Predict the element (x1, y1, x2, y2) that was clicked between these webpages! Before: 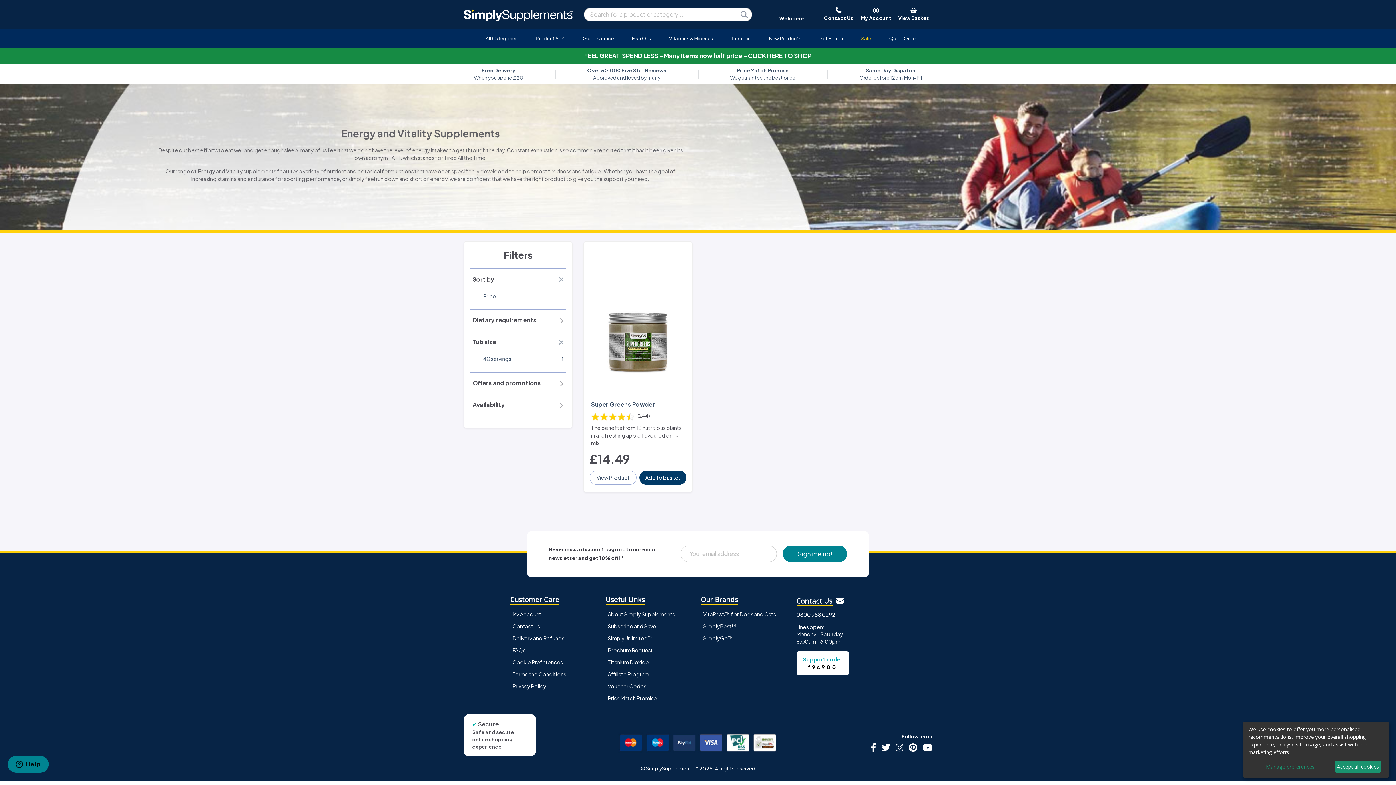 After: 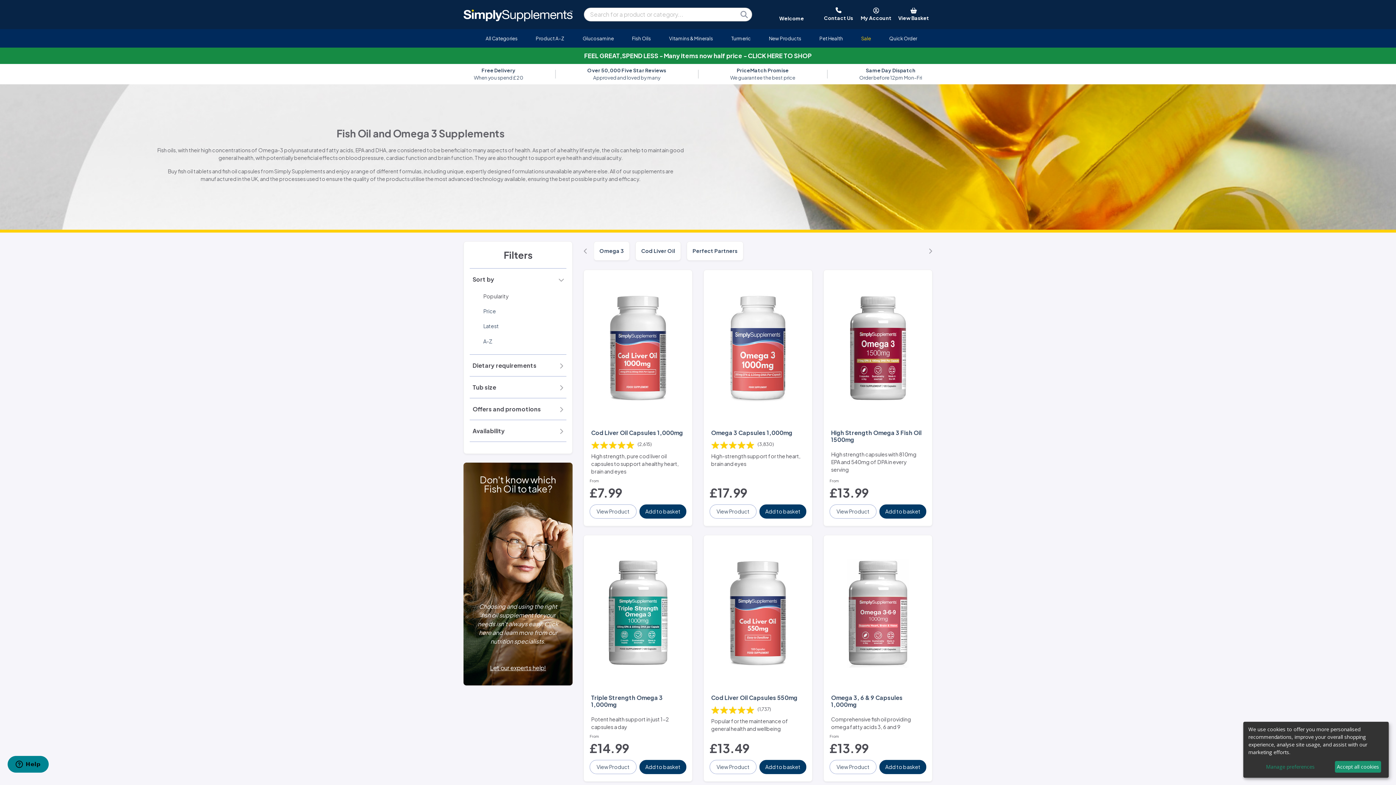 Action: label: Fish Oils bbox: (627, 32, 655, 44)